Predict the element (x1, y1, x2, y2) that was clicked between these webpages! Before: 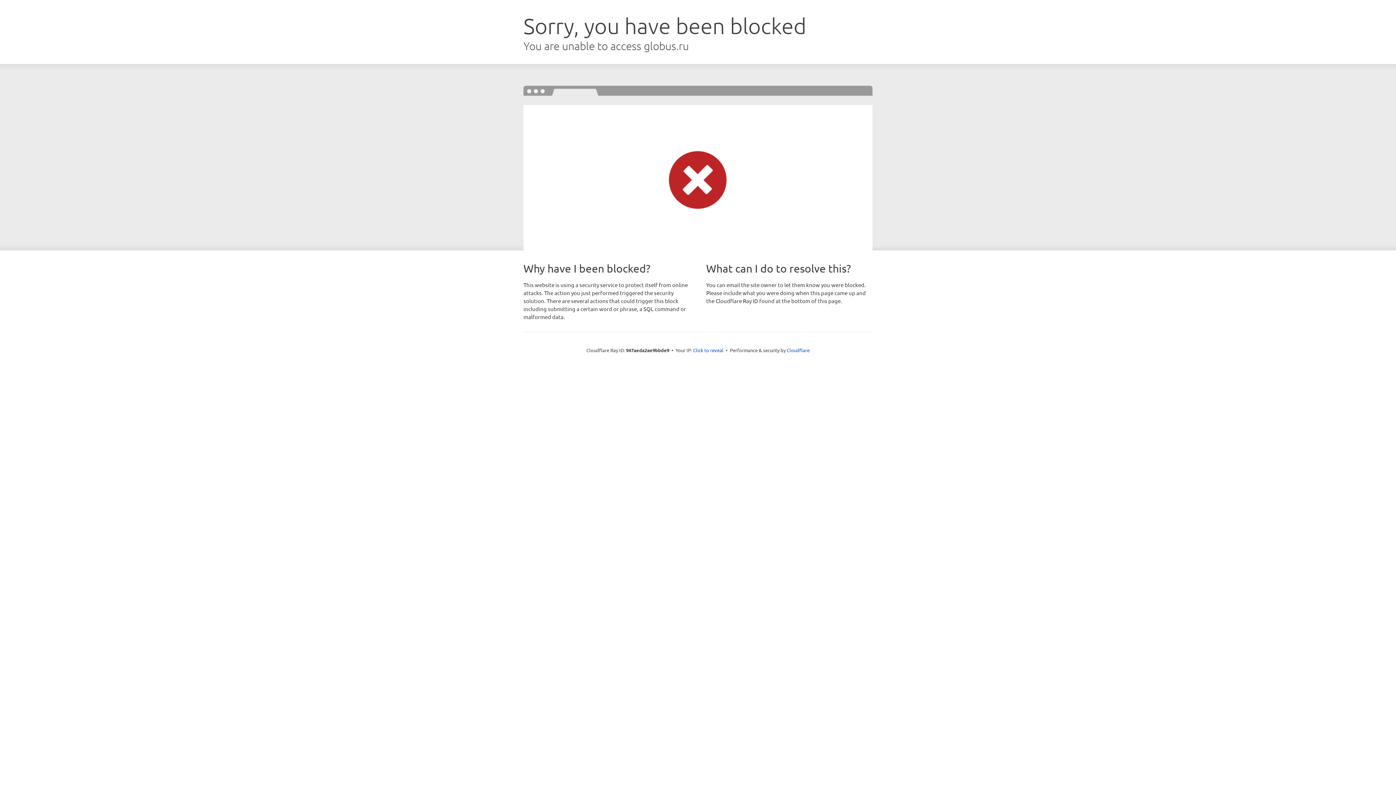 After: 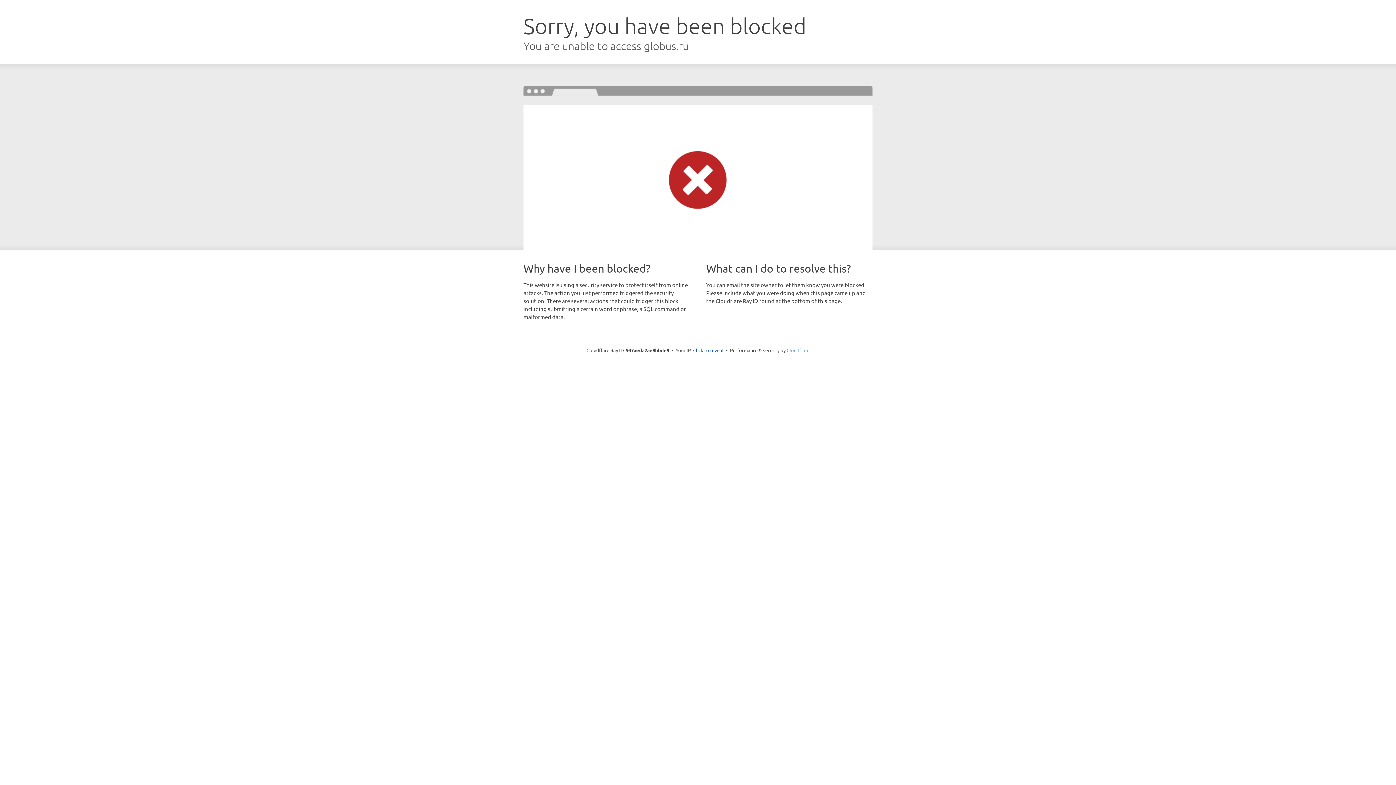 Action: bbox: (786, 347, 809, 353) label: Cloudflare